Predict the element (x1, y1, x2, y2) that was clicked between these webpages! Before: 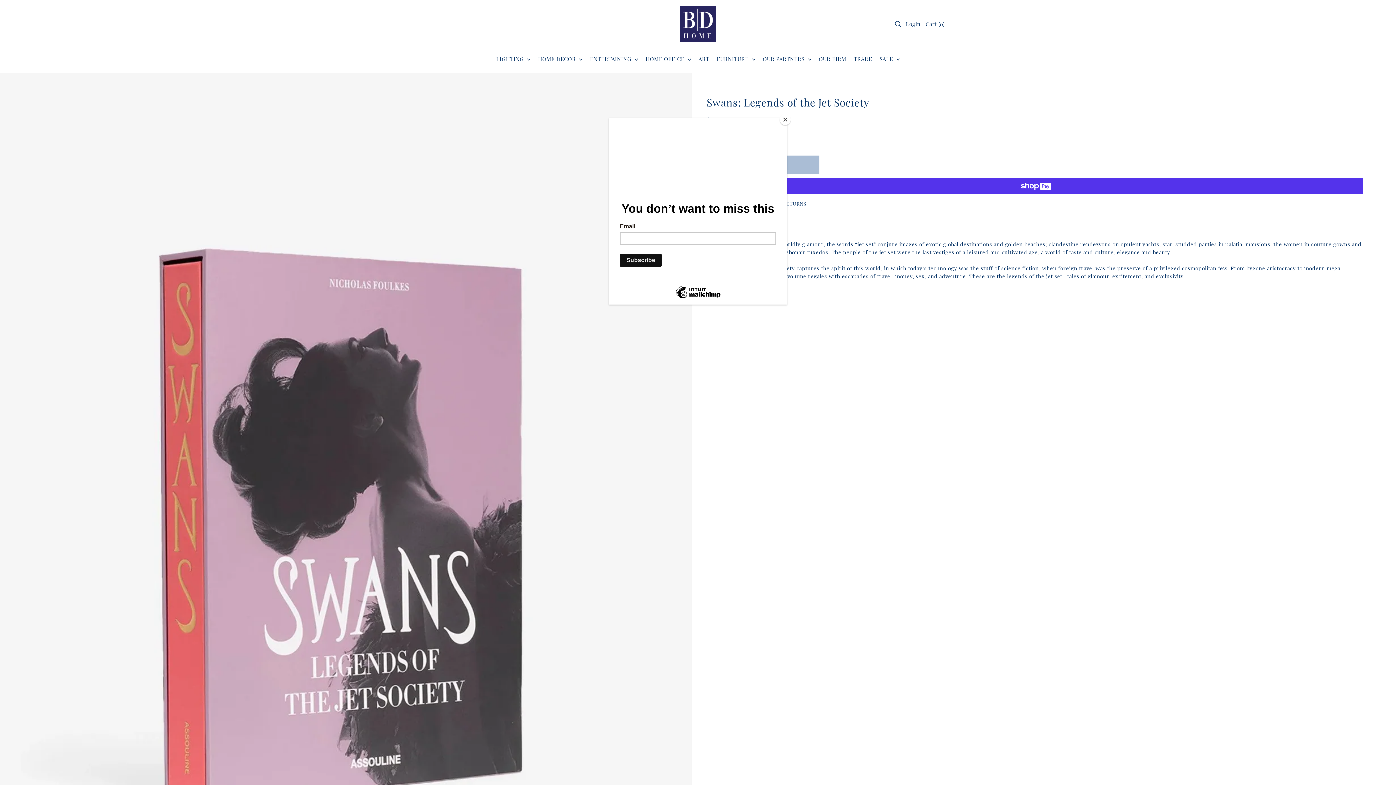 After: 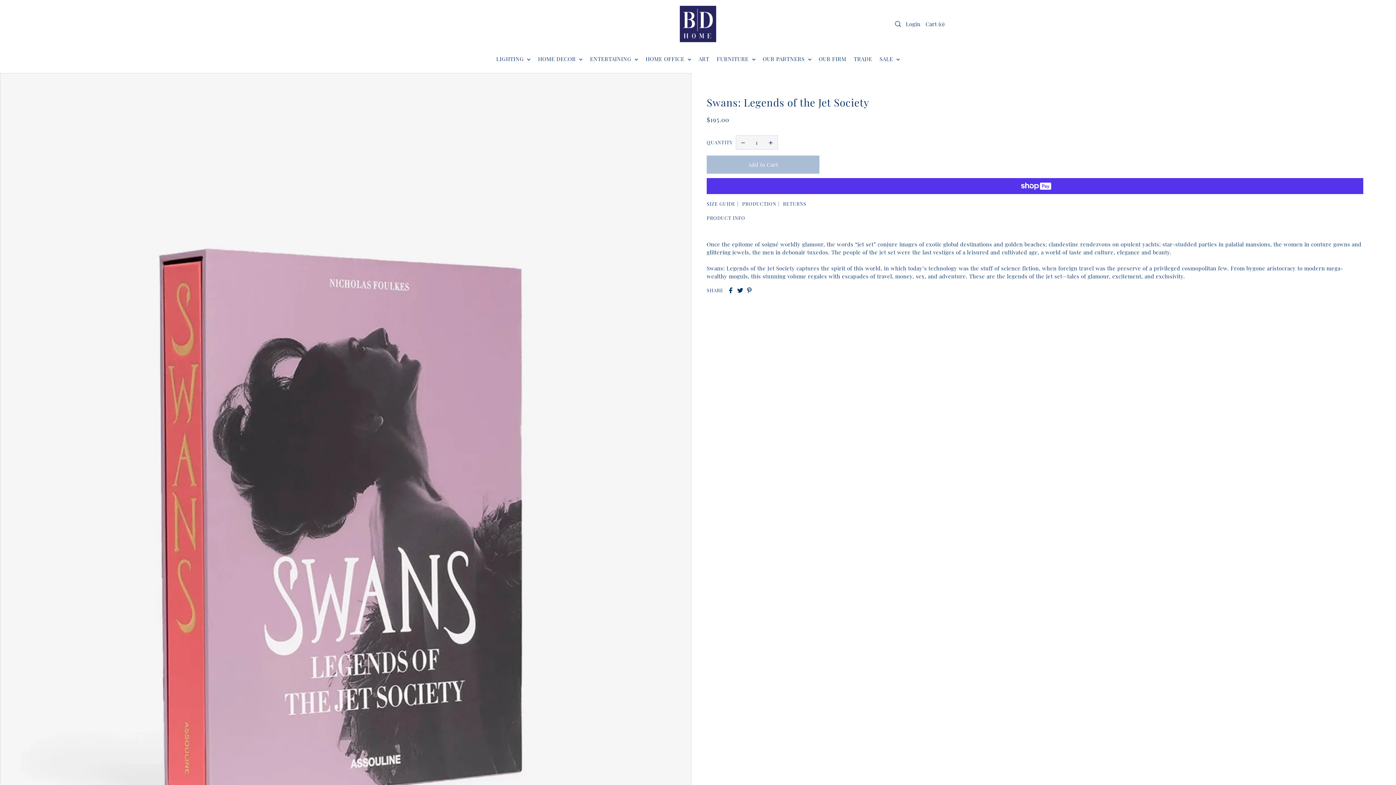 Action: label: Close bbox: (780, 114, 790, 125)